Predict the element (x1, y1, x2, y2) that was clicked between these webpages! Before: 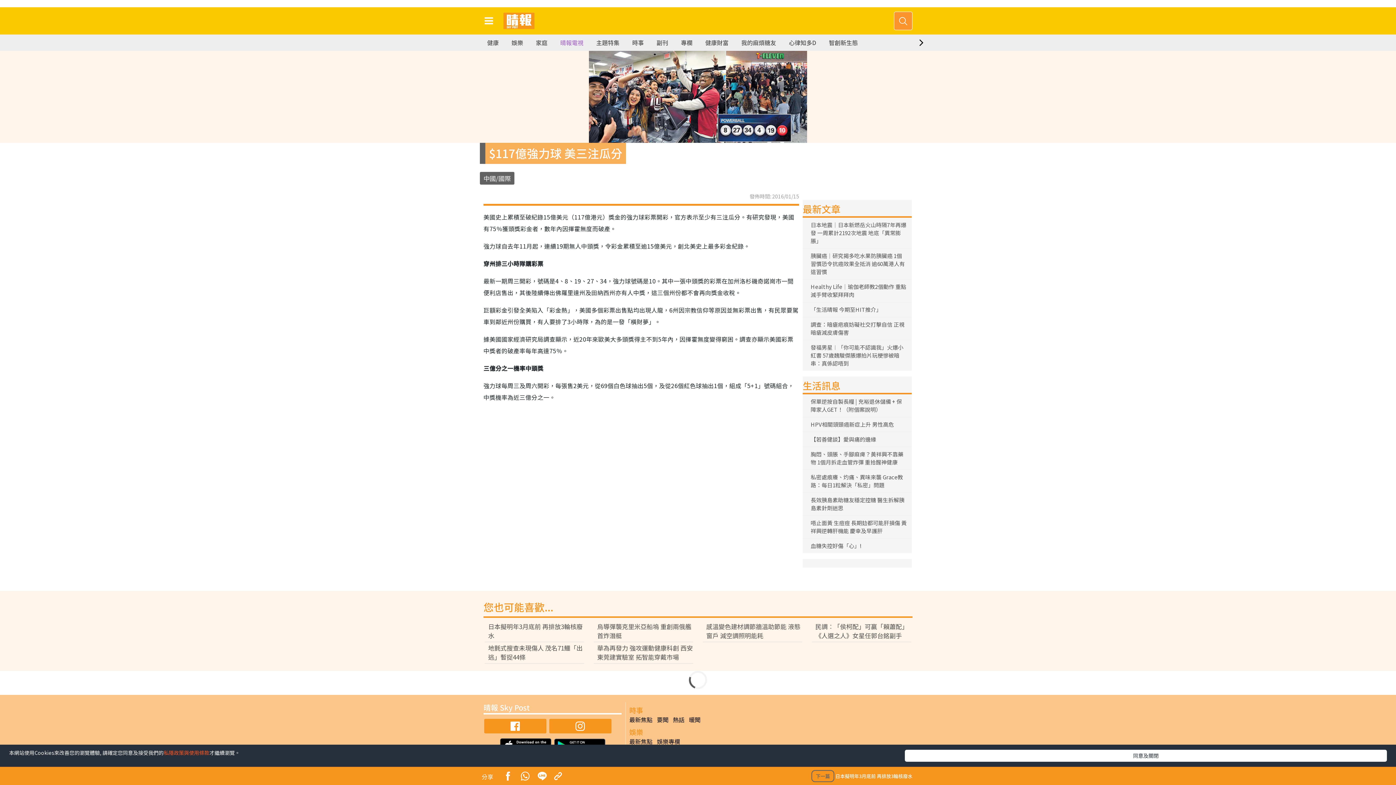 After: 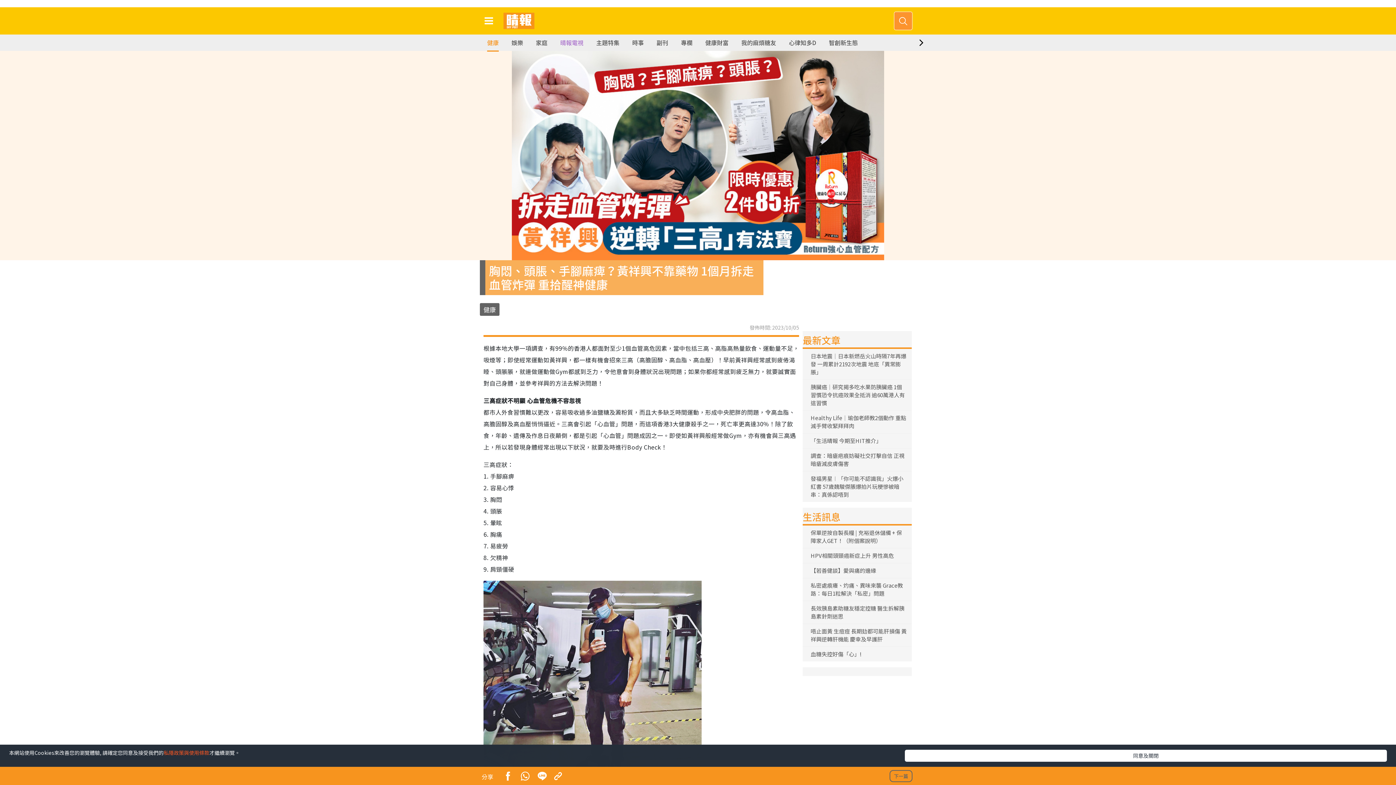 Action: bbox: (807, 450, 907, 466) label: 胸悶、頭脹、手腳麻痺？黃祥興不靠藥物 1個月拆走血管炸彈 重拾醒神健康